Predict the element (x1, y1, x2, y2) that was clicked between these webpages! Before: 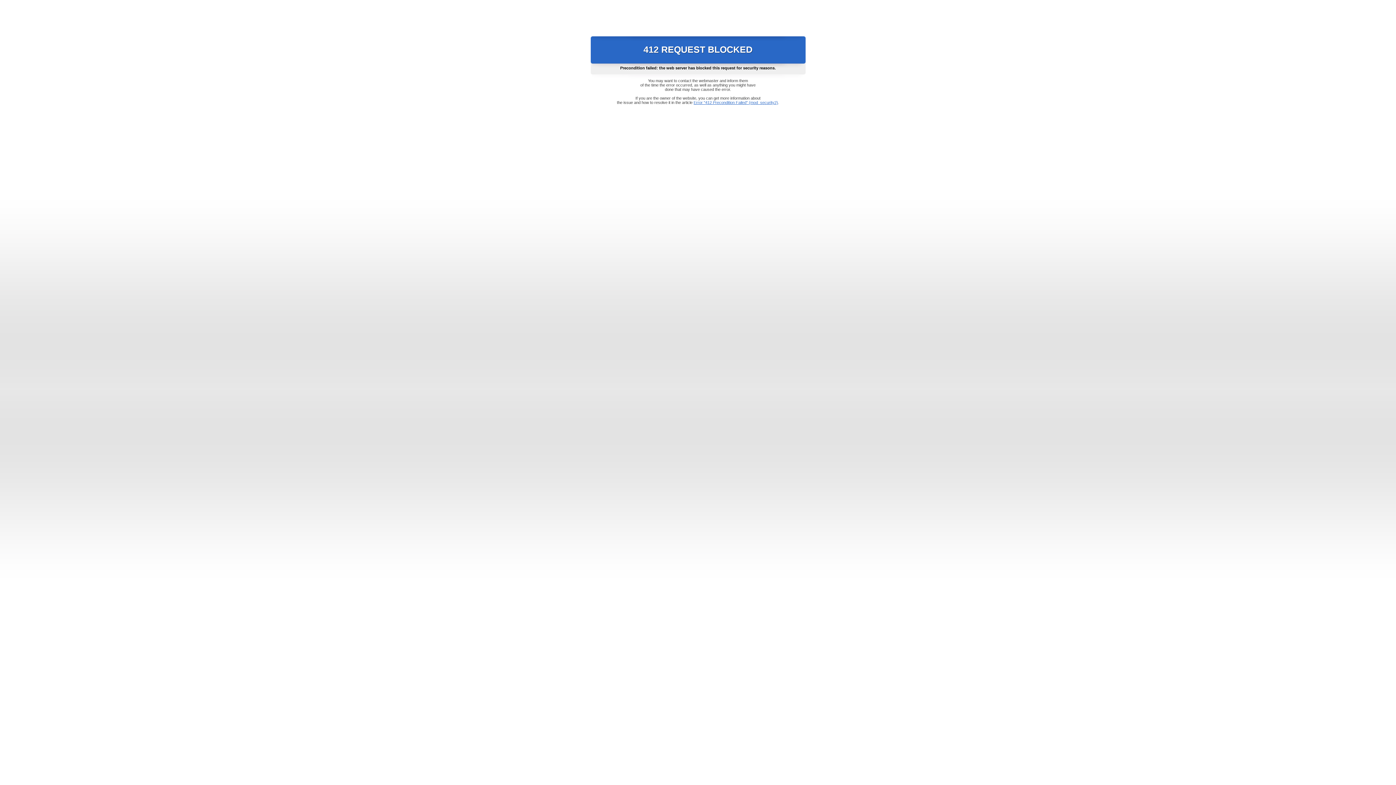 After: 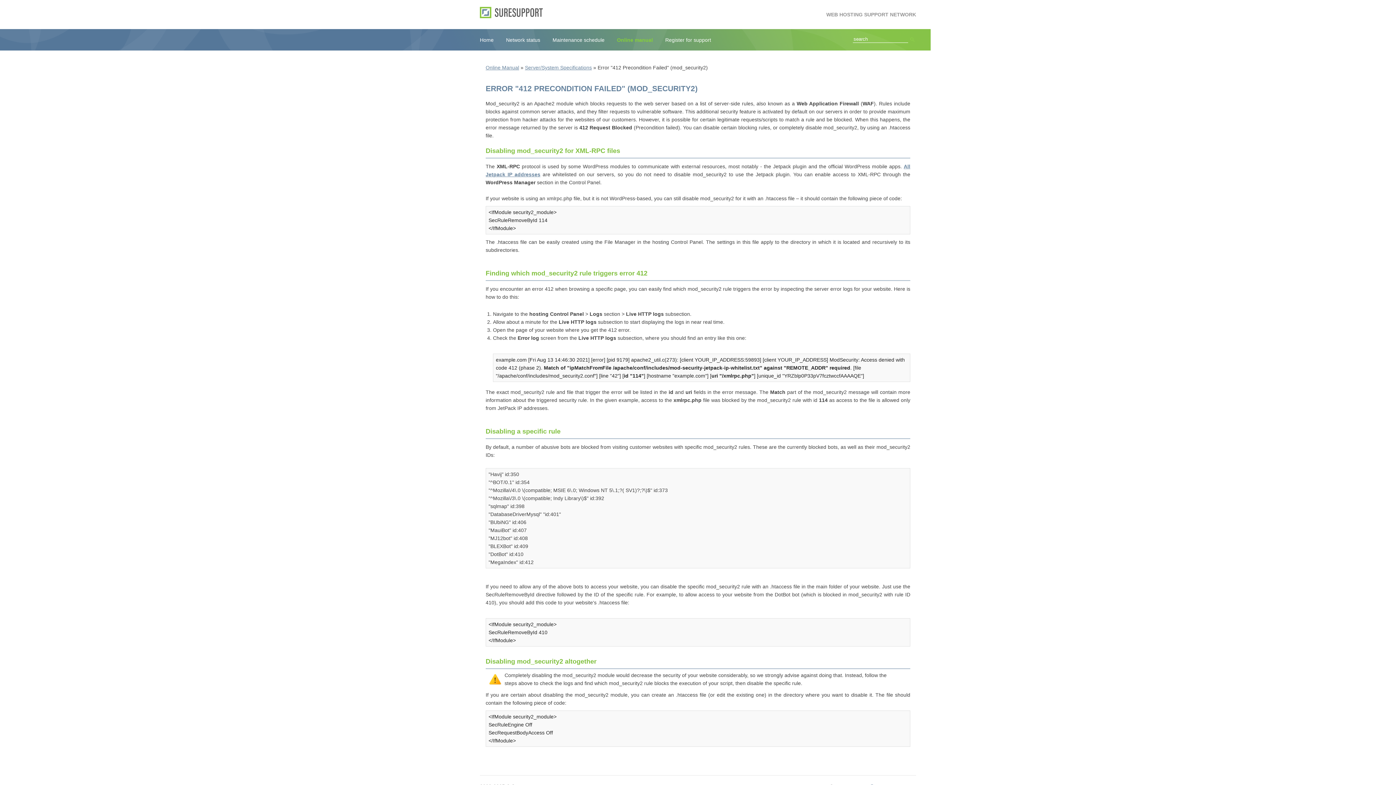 Action: label: Error "412 Precondition Failed" (mod_security2) bbox: (693, 100, 778, 104)